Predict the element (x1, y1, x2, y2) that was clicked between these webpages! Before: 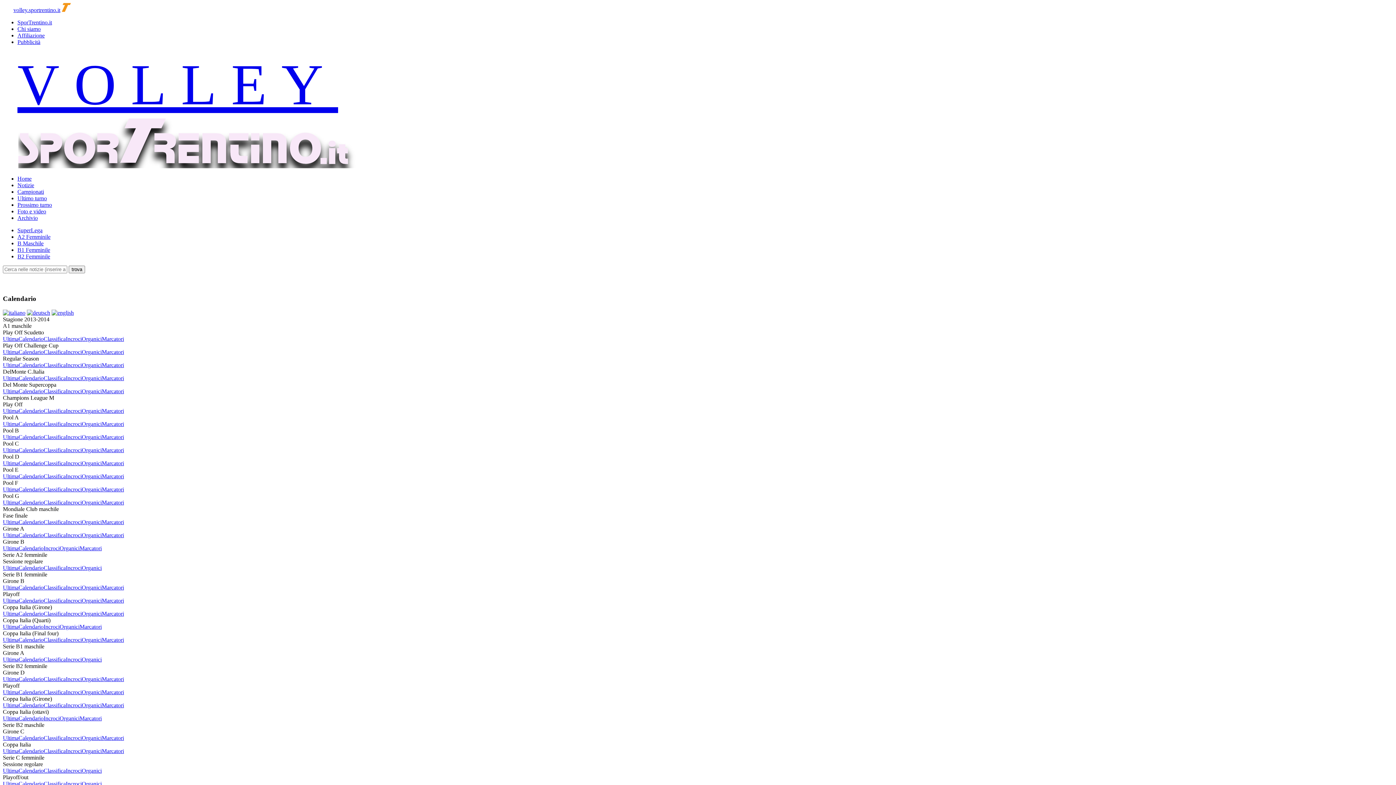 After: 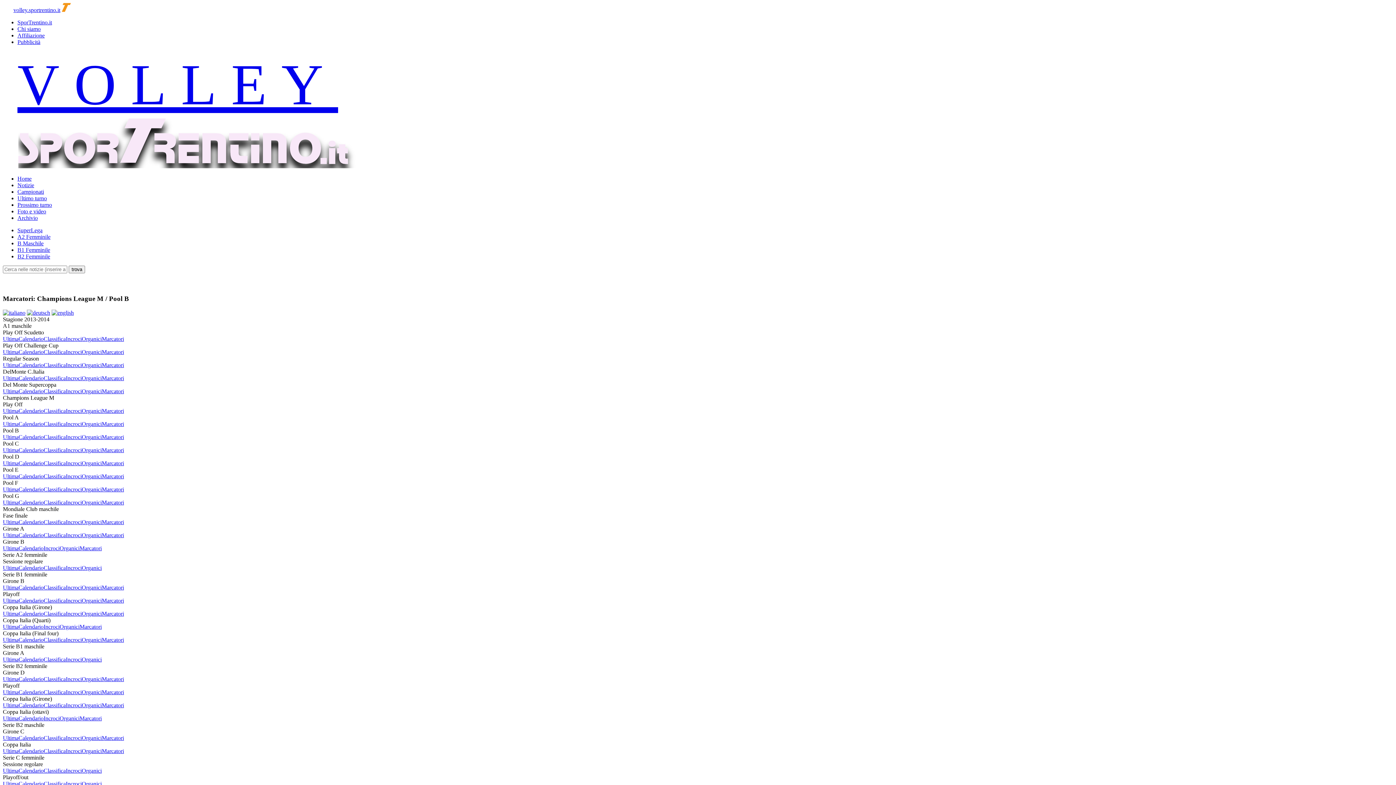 Action: bbox: (101, 434, 124, 440) label: Marcatori